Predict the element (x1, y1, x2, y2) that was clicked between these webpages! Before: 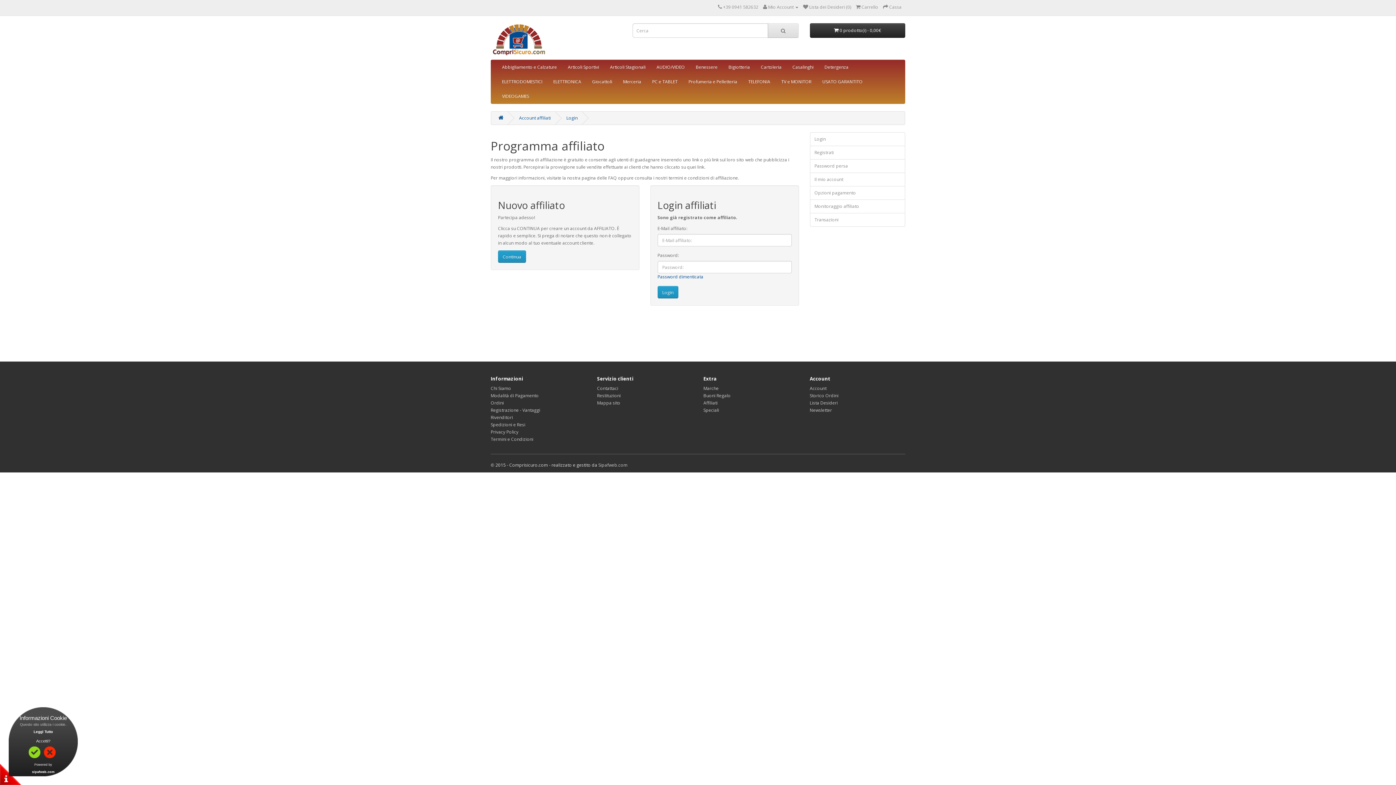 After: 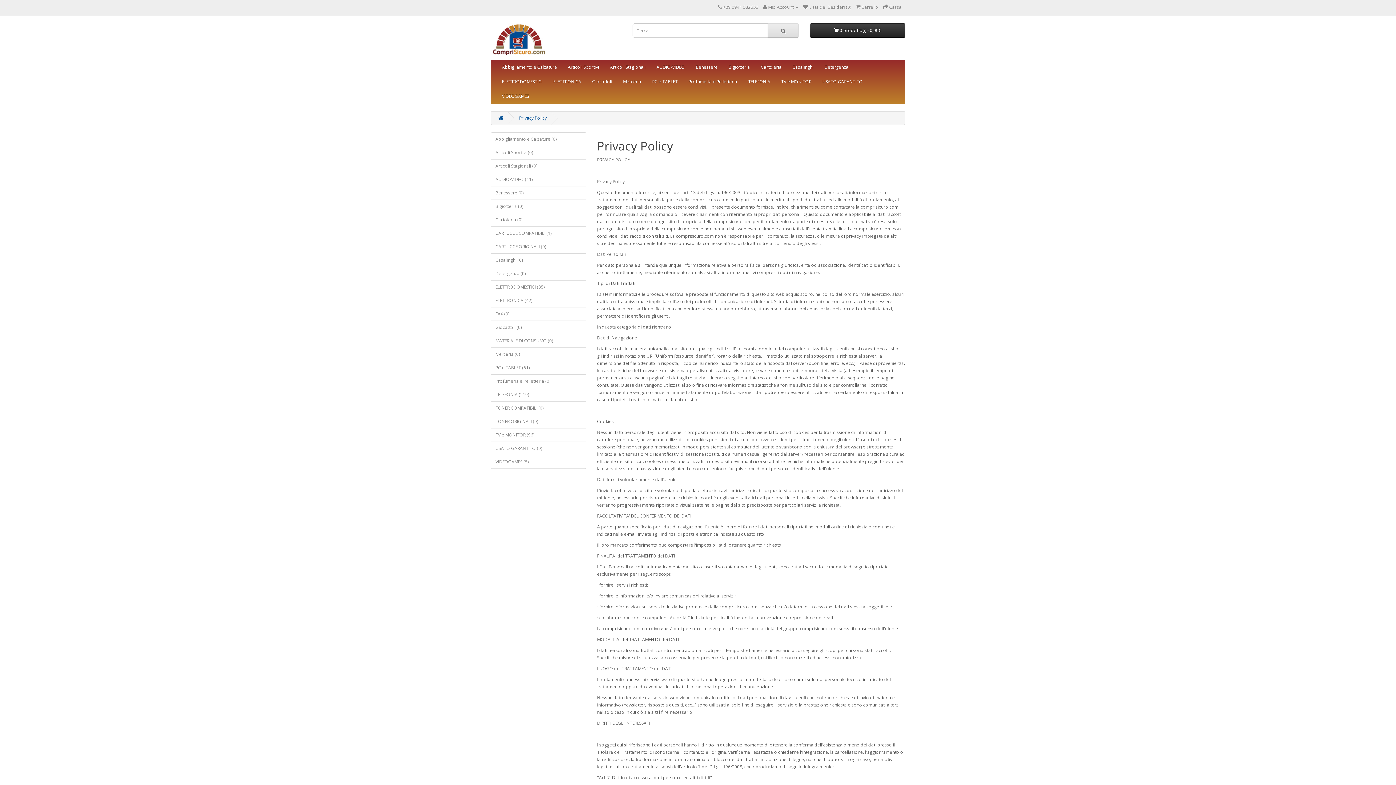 Action: label: Privacy Policy bbox: (490, 429, 518, 435)